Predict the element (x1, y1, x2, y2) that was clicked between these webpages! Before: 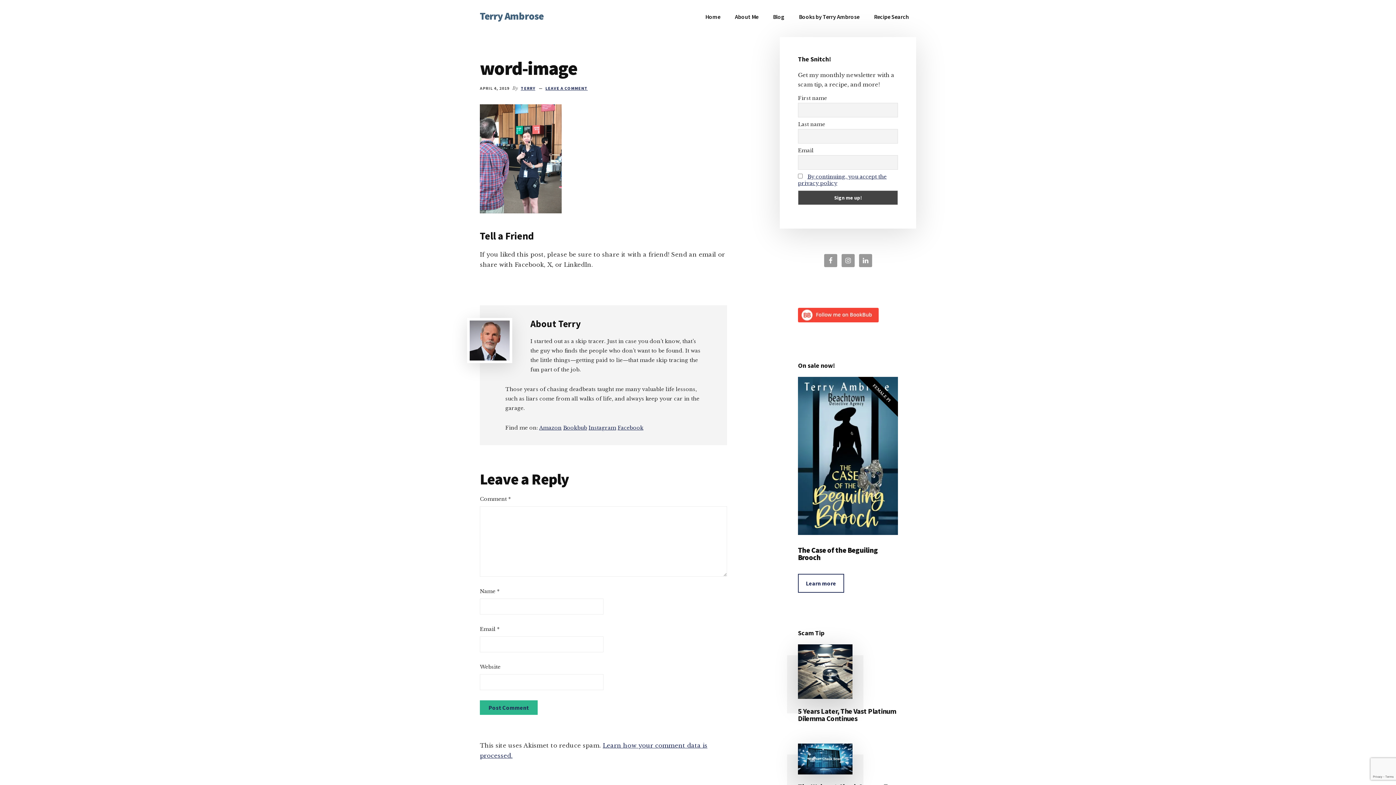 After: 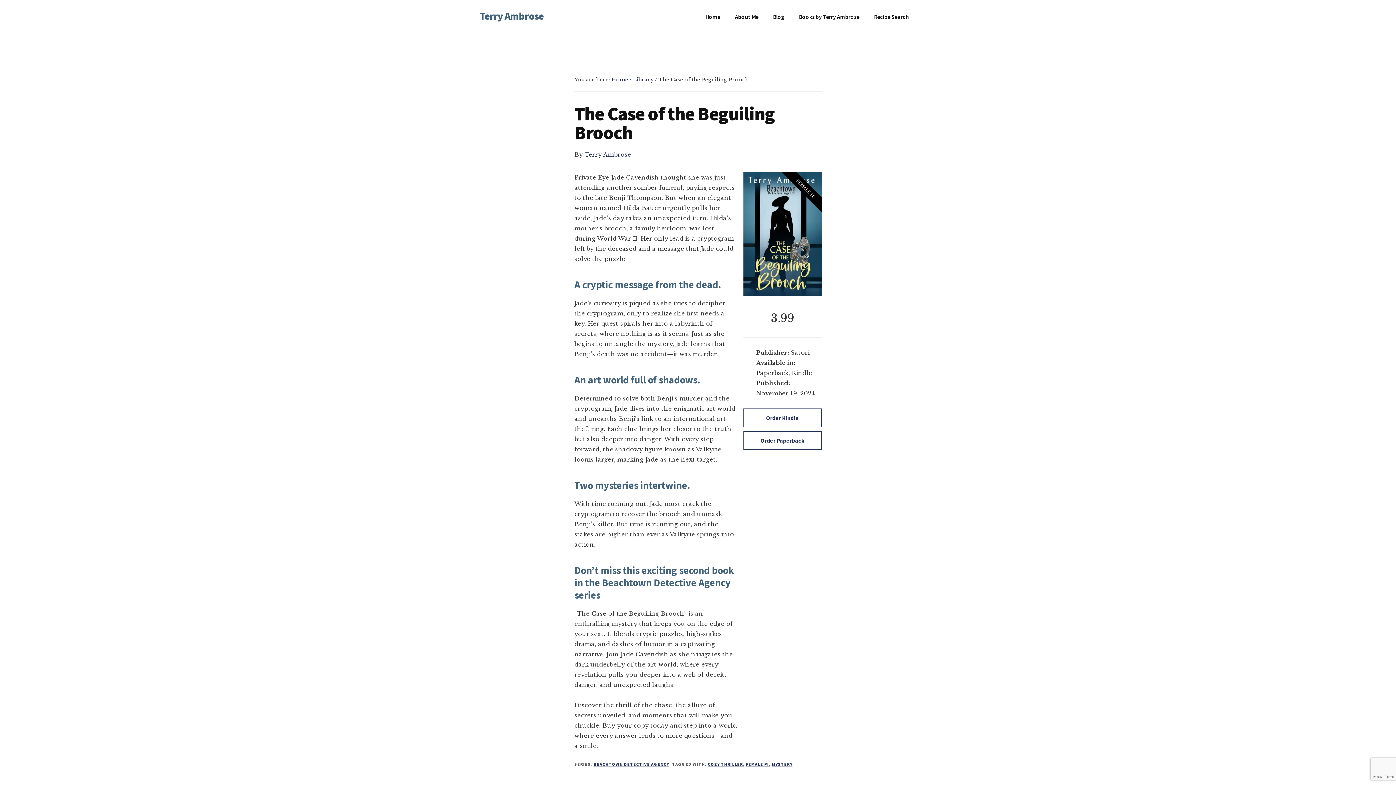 Action: bbox: (798, 574, 844, 593) label: Learn more